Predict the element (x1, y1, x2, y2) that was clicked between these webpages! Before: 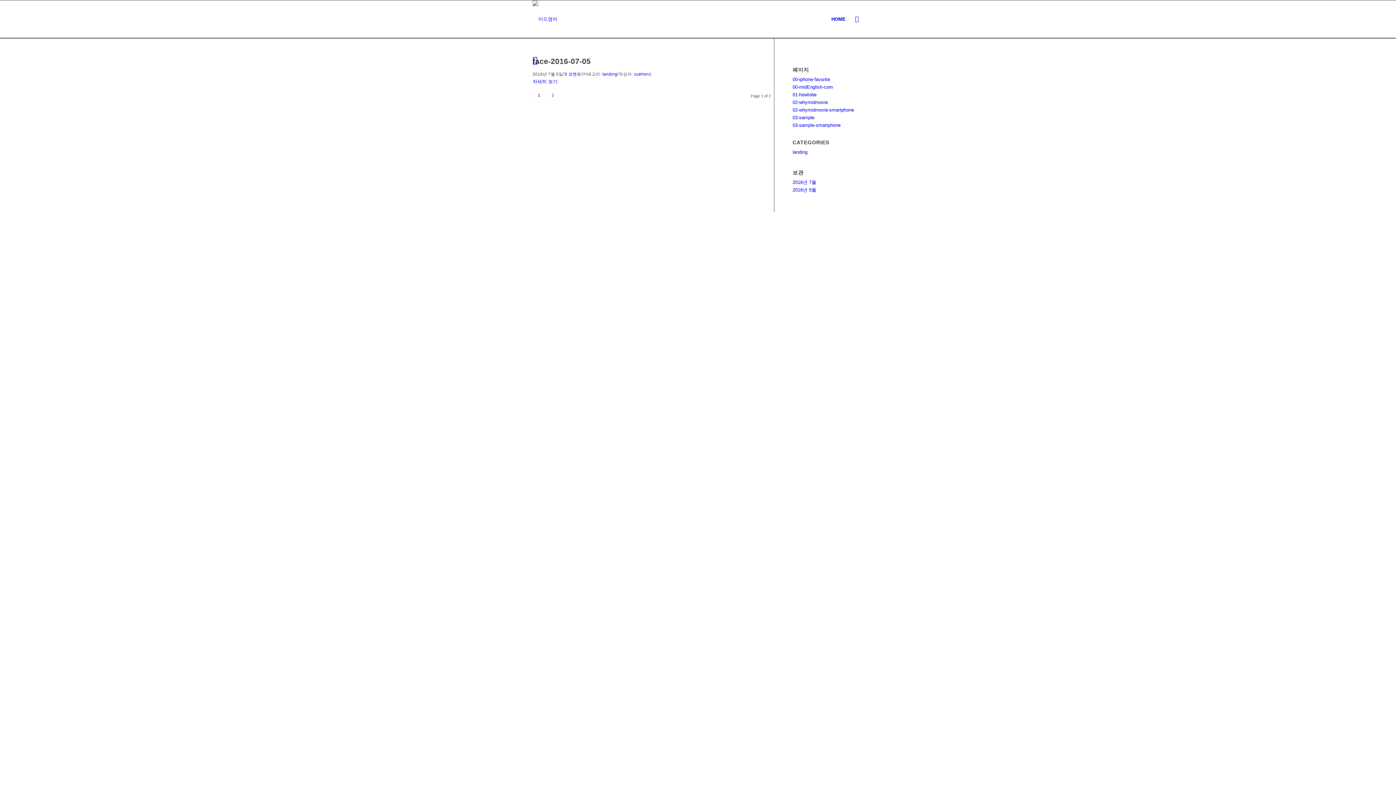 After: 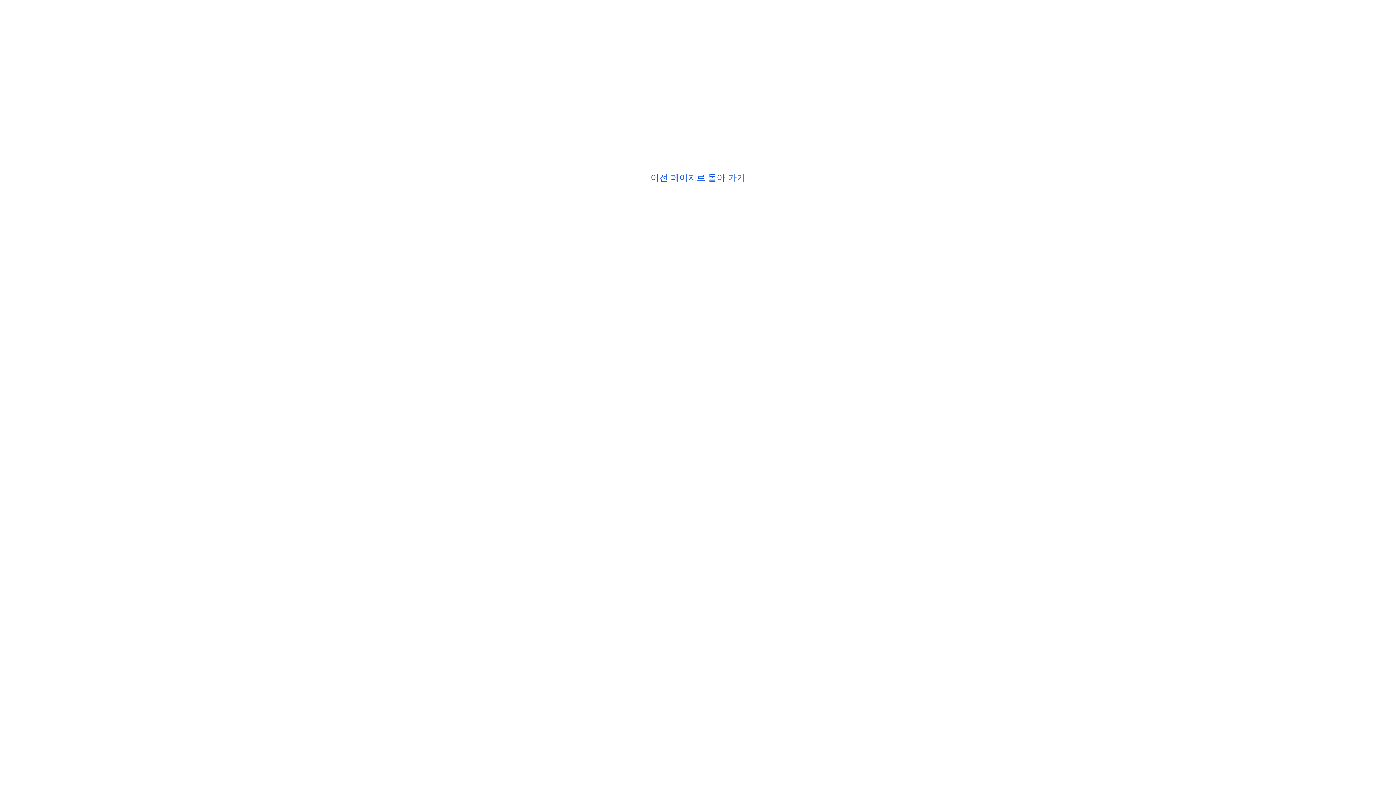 Action: bbox: (792, 107, 854, 112) label: 02-whymidmovie-smartphone